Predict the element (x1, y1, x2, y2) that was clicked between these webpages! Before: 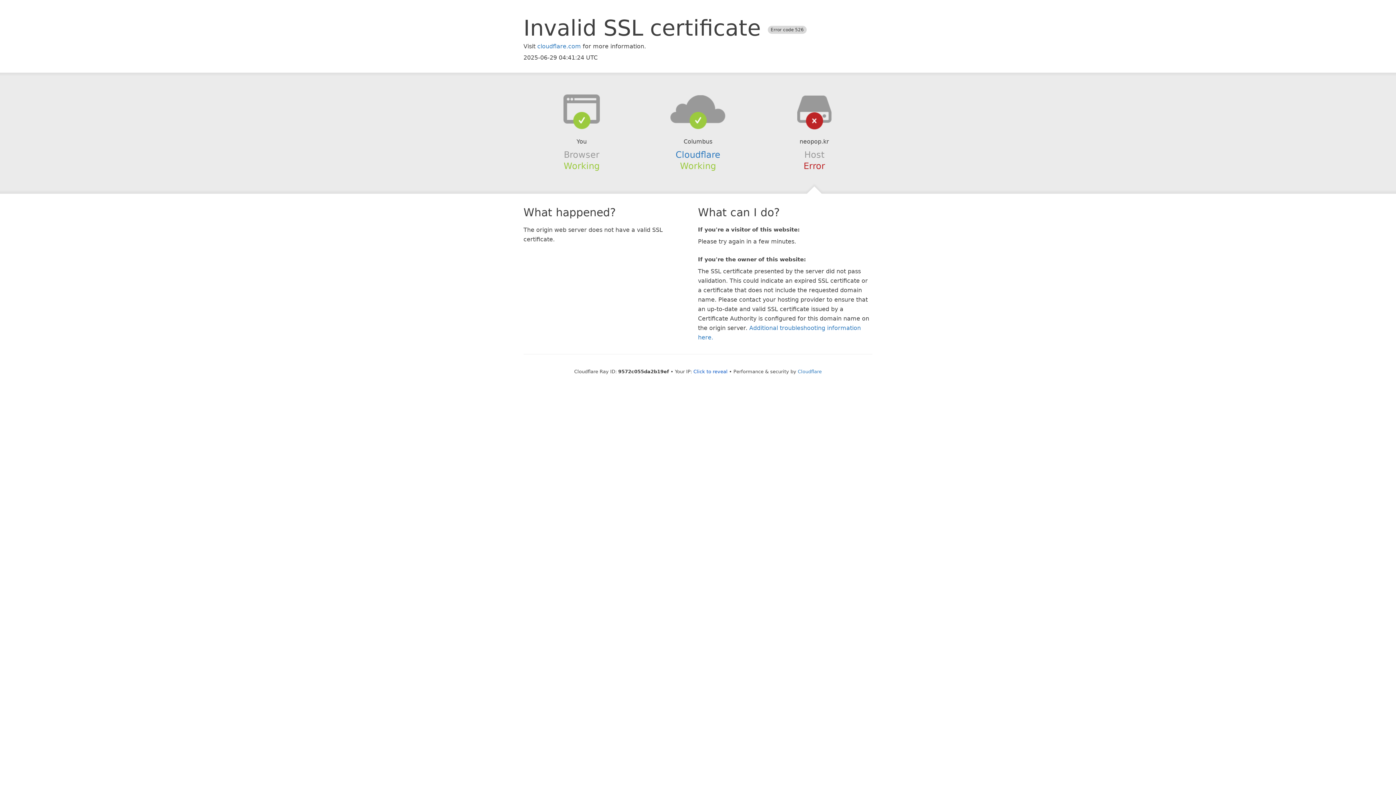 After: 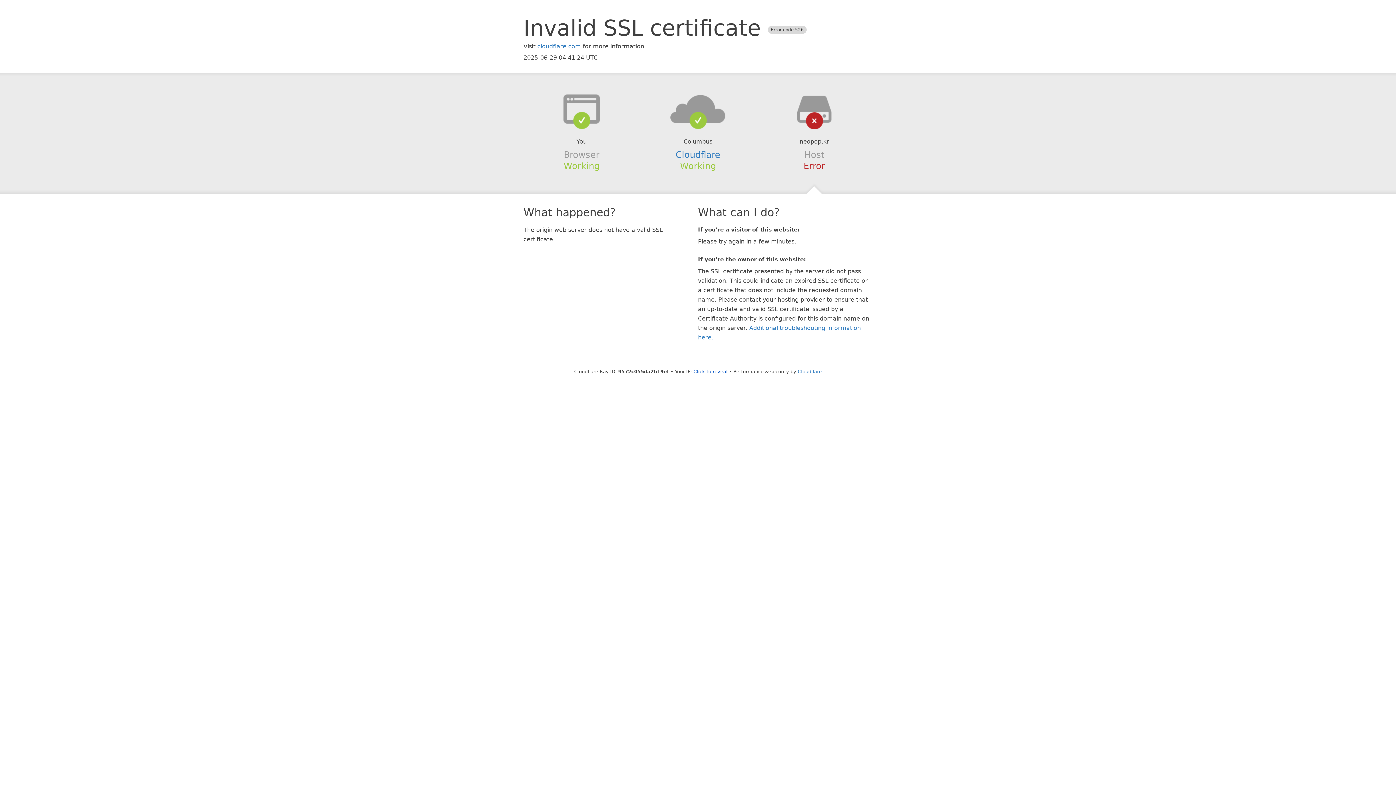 Action: bbox: (639, 94, 756, 123)